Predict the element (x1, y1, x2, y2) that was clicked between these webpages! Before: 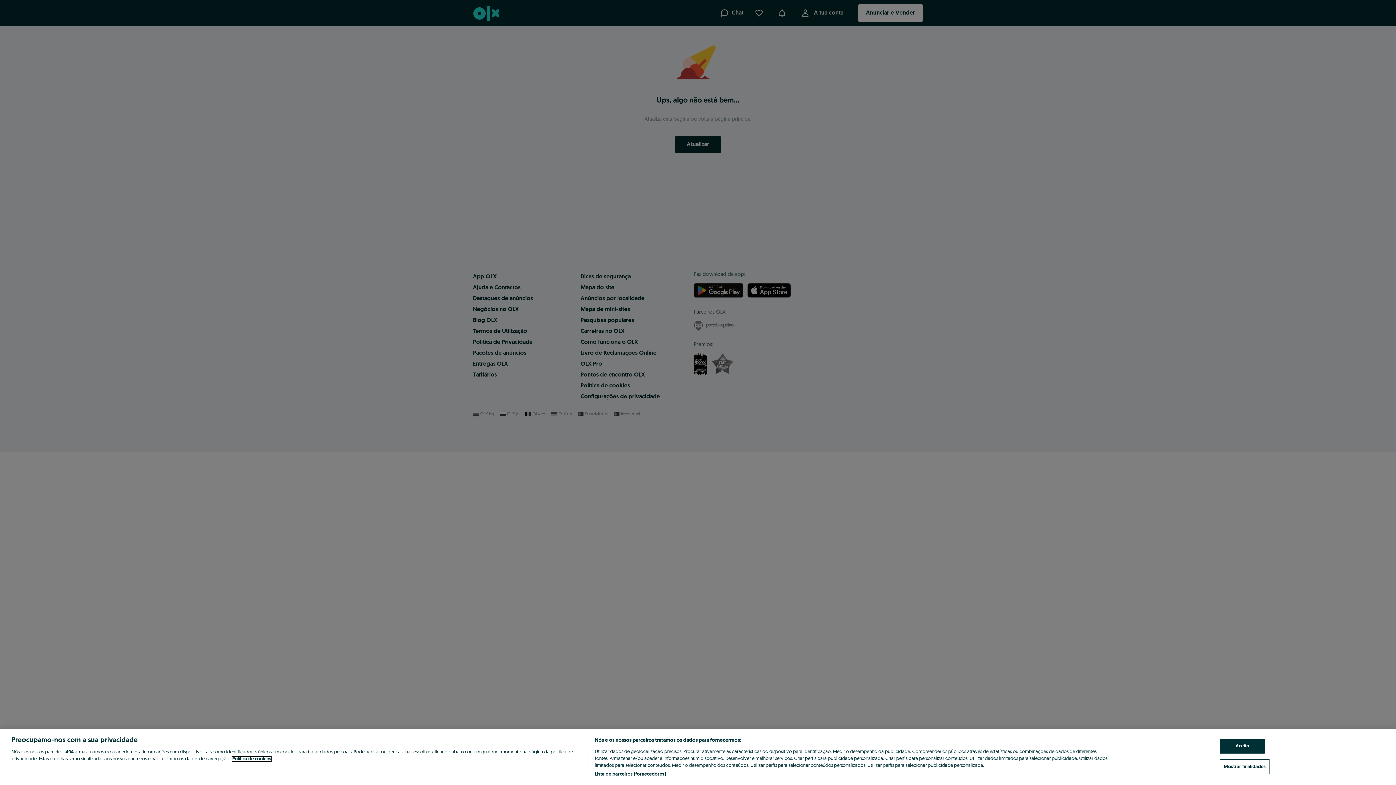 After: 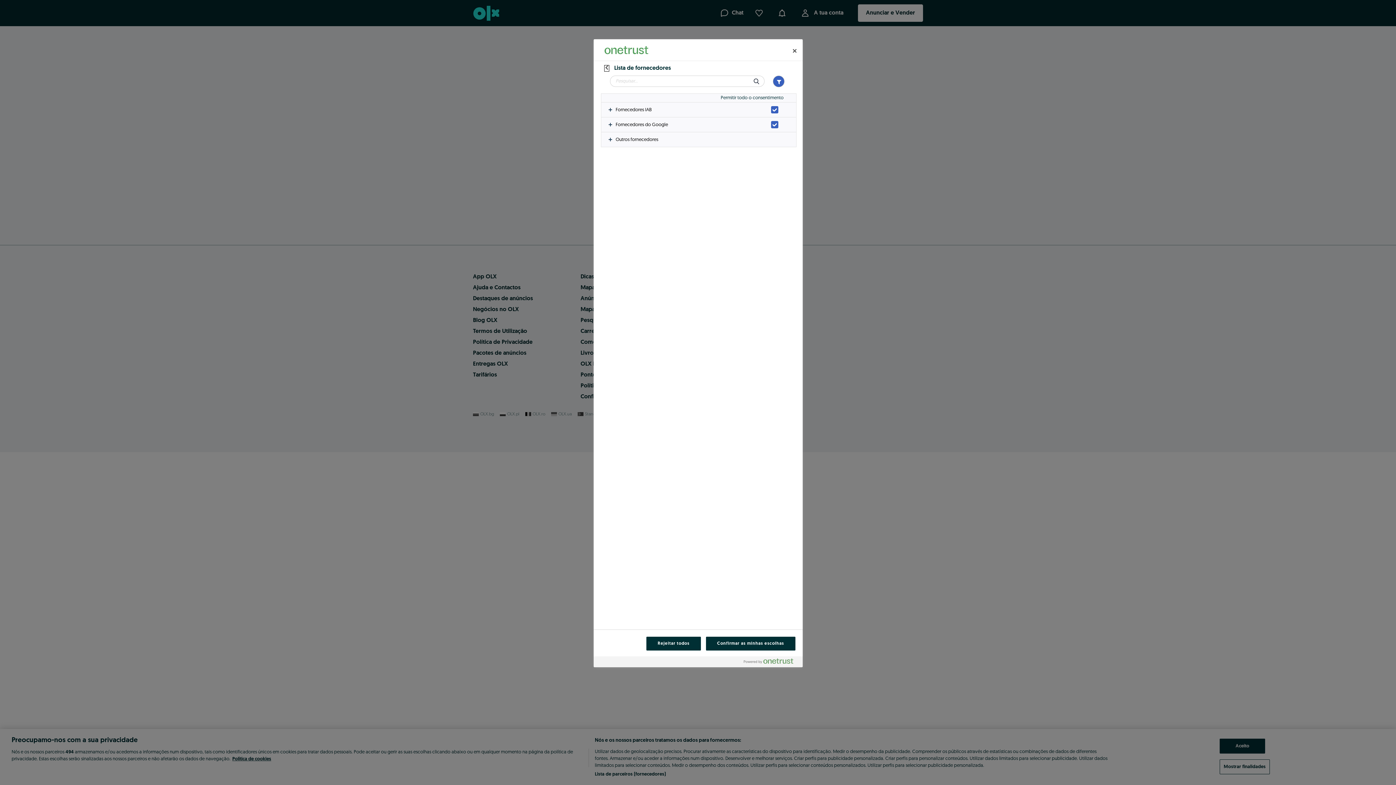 Action: bbox: (594, 771, 665, 778) label: Lista de parceiros (fornecedores)